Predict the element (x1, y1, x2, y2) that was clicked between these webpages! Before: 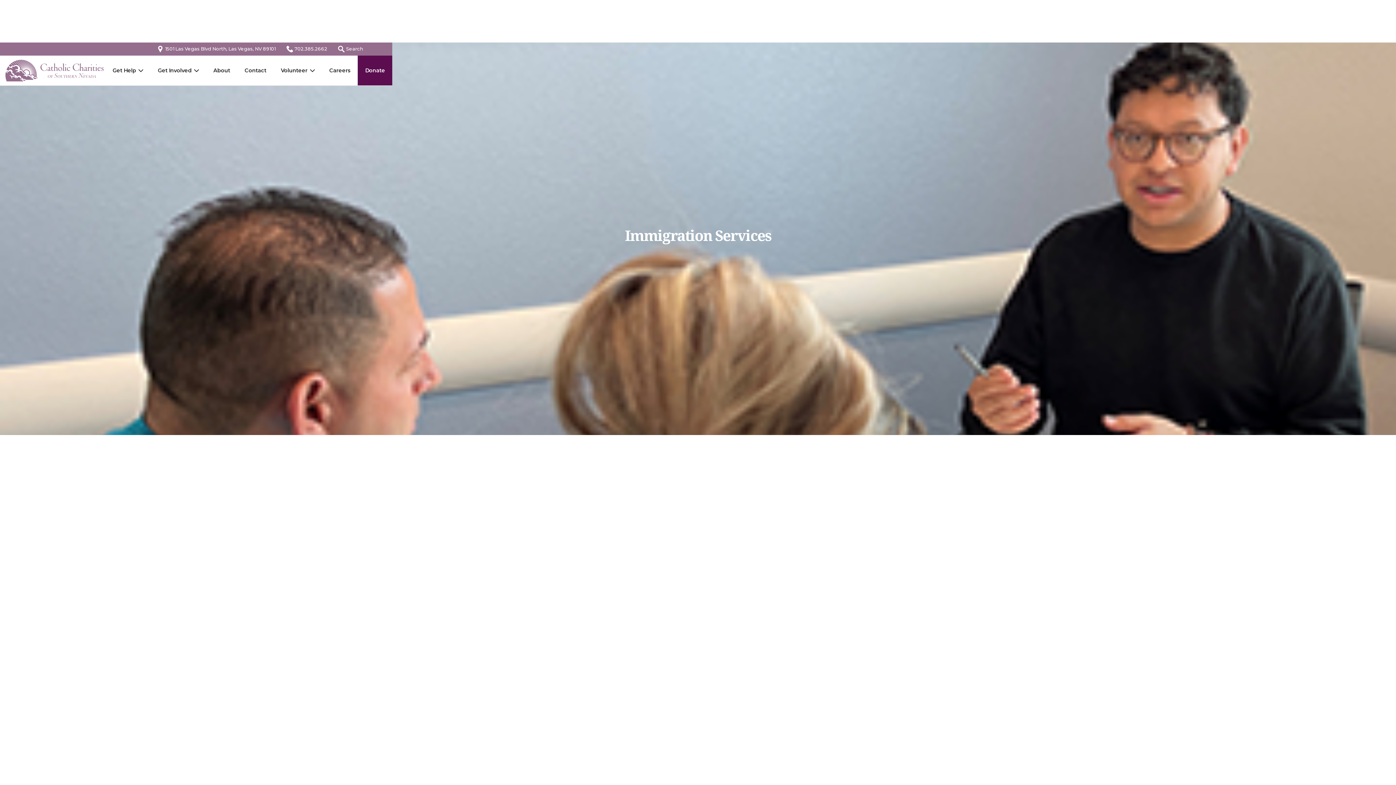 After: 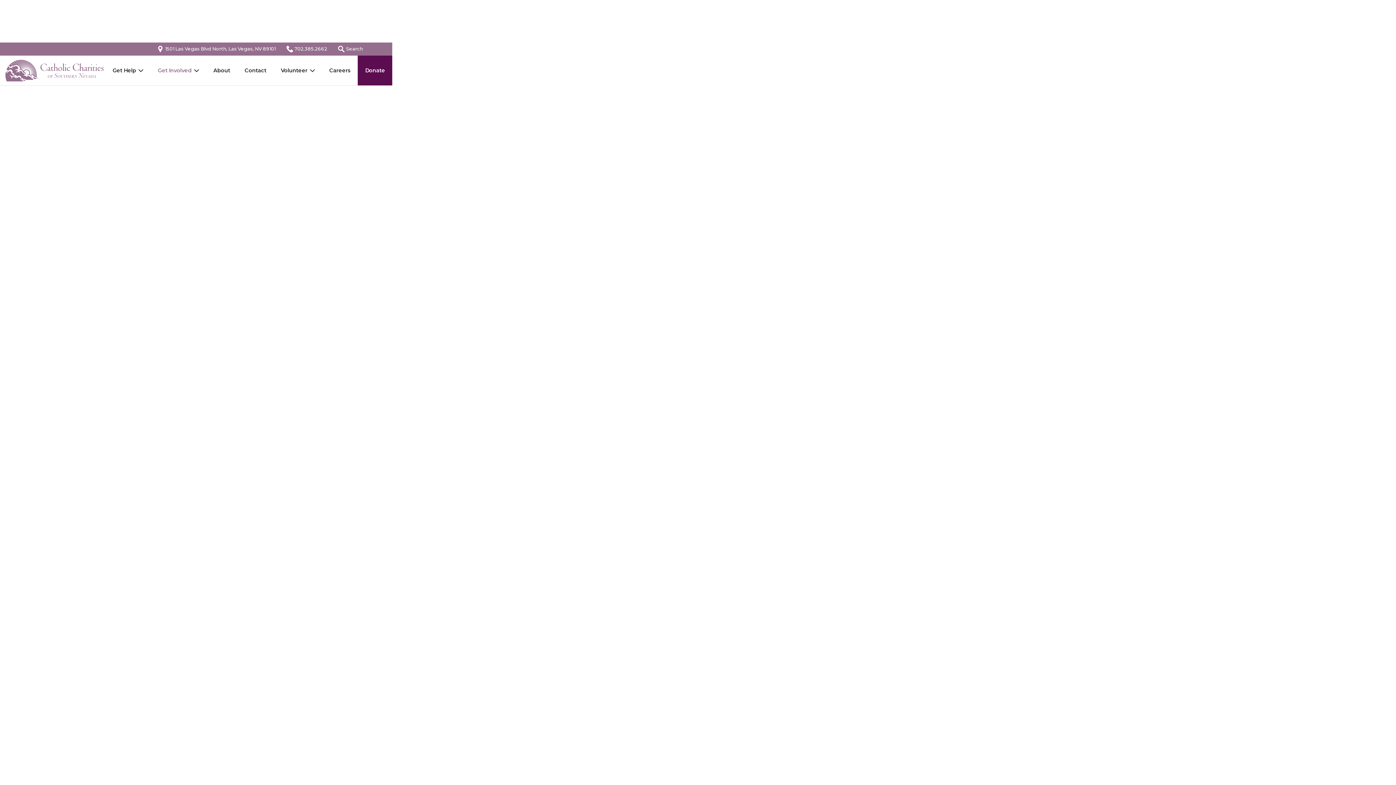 Action: label: Get Involved bbox: (150, 55, 198, 85)